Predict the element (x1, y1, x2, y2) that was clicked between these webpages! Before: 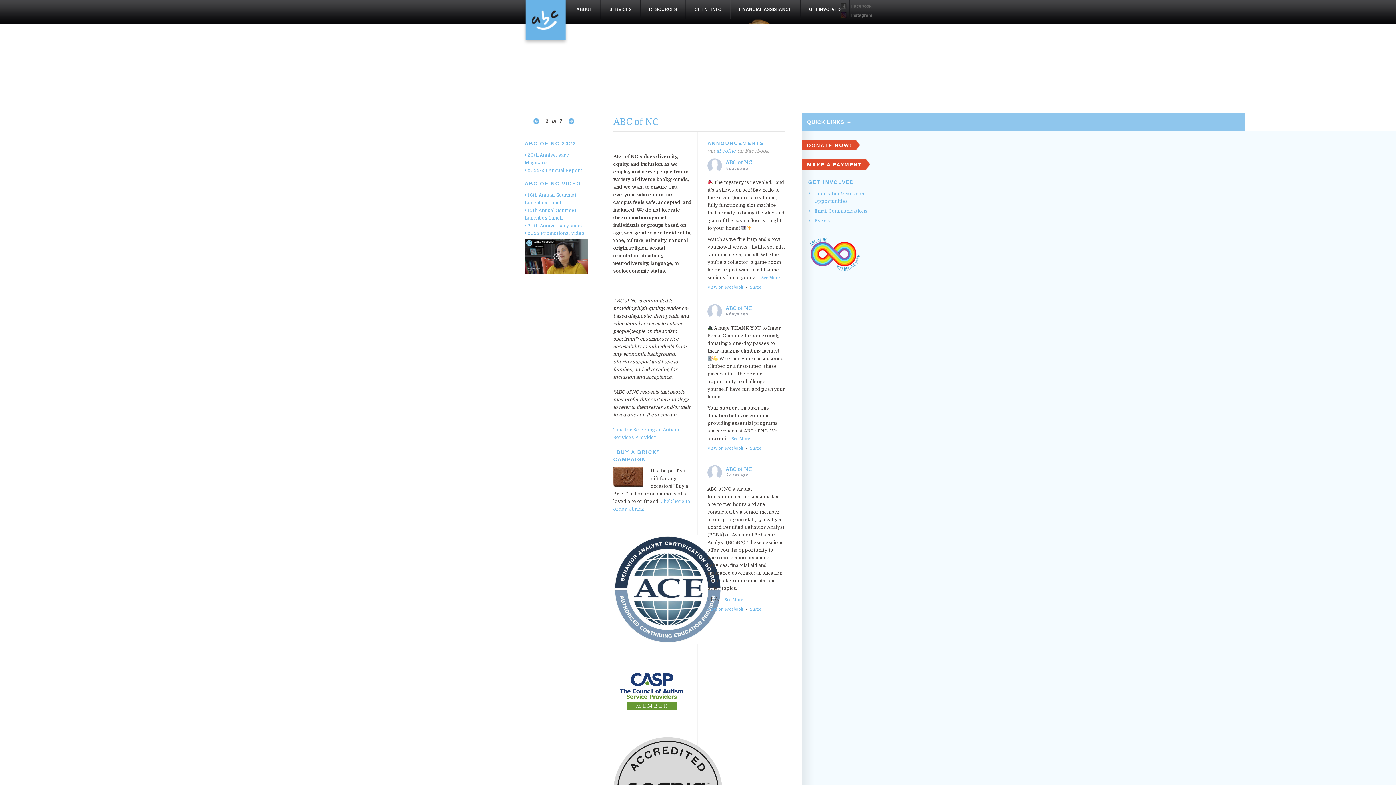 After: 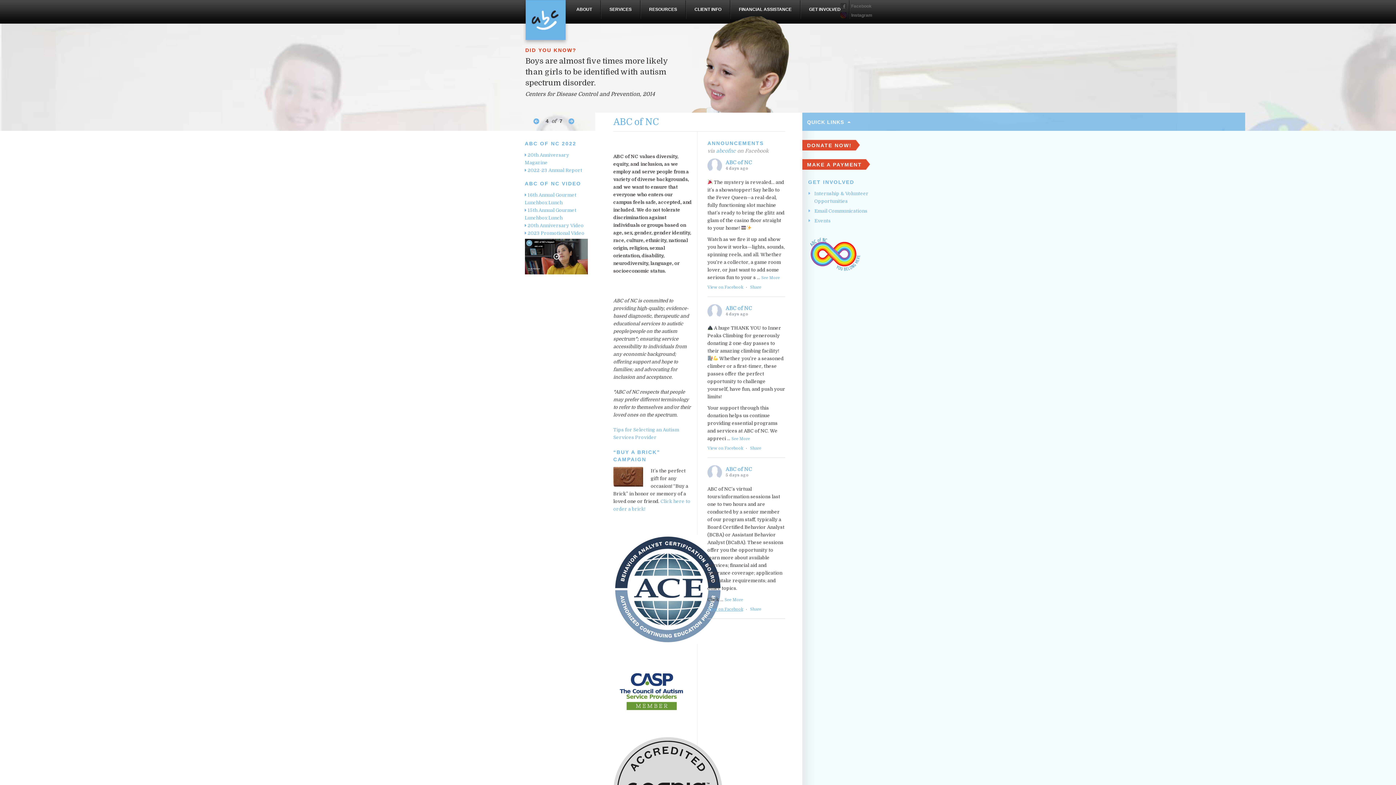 Action: label: View on Facebook bbox: (707, 607, 743, 612)